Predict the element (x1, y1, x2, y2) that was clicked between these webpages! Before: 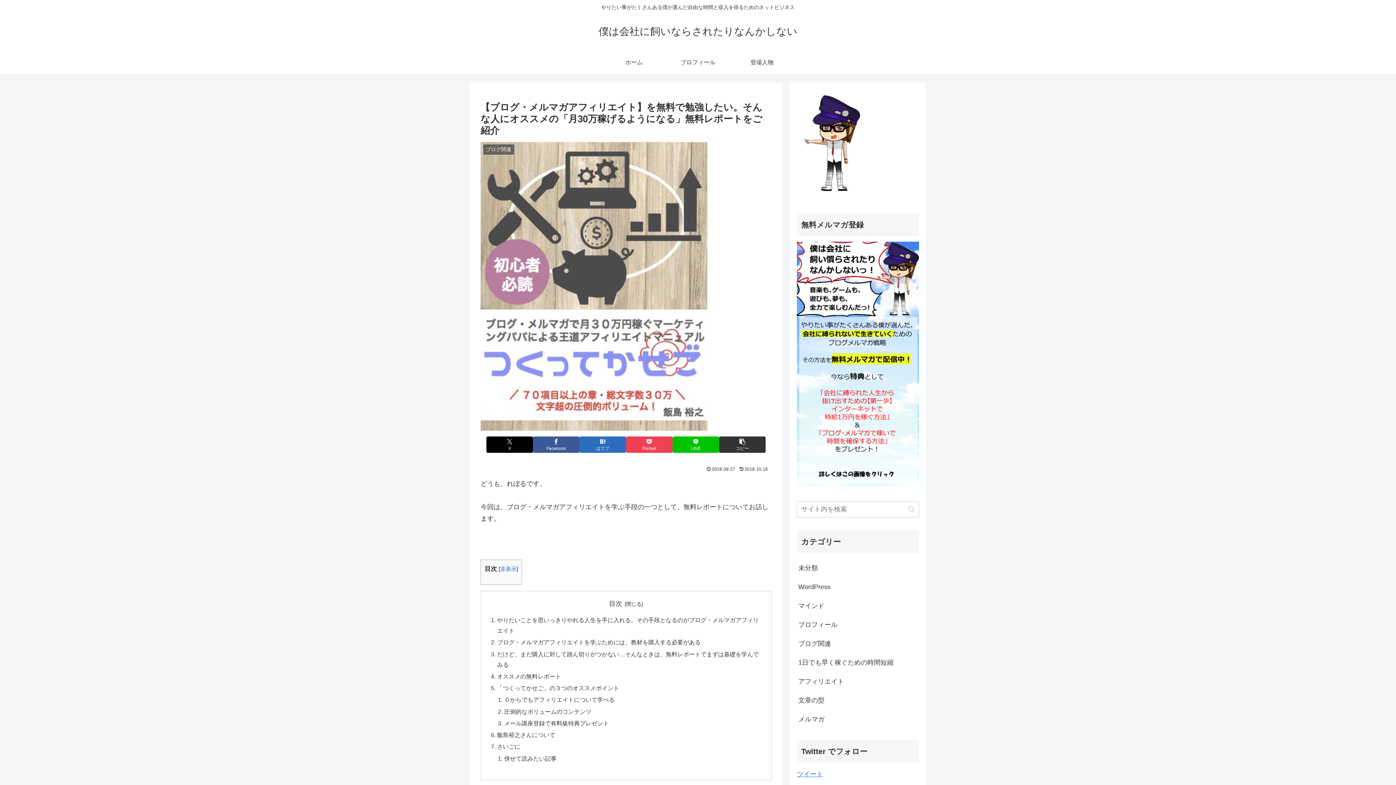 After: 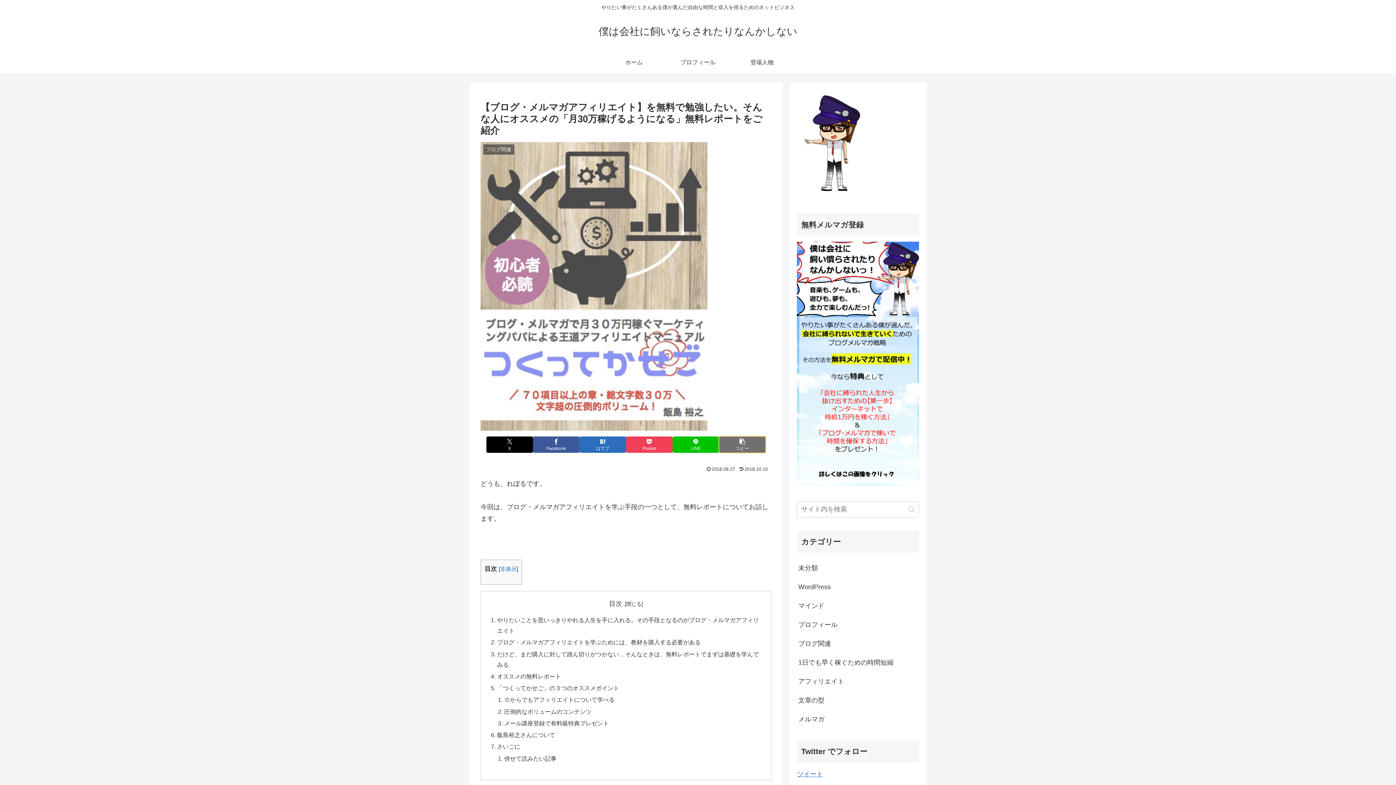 Action: bbox: (719, 436, 765, 453) label: タイトルとURLをコピーする